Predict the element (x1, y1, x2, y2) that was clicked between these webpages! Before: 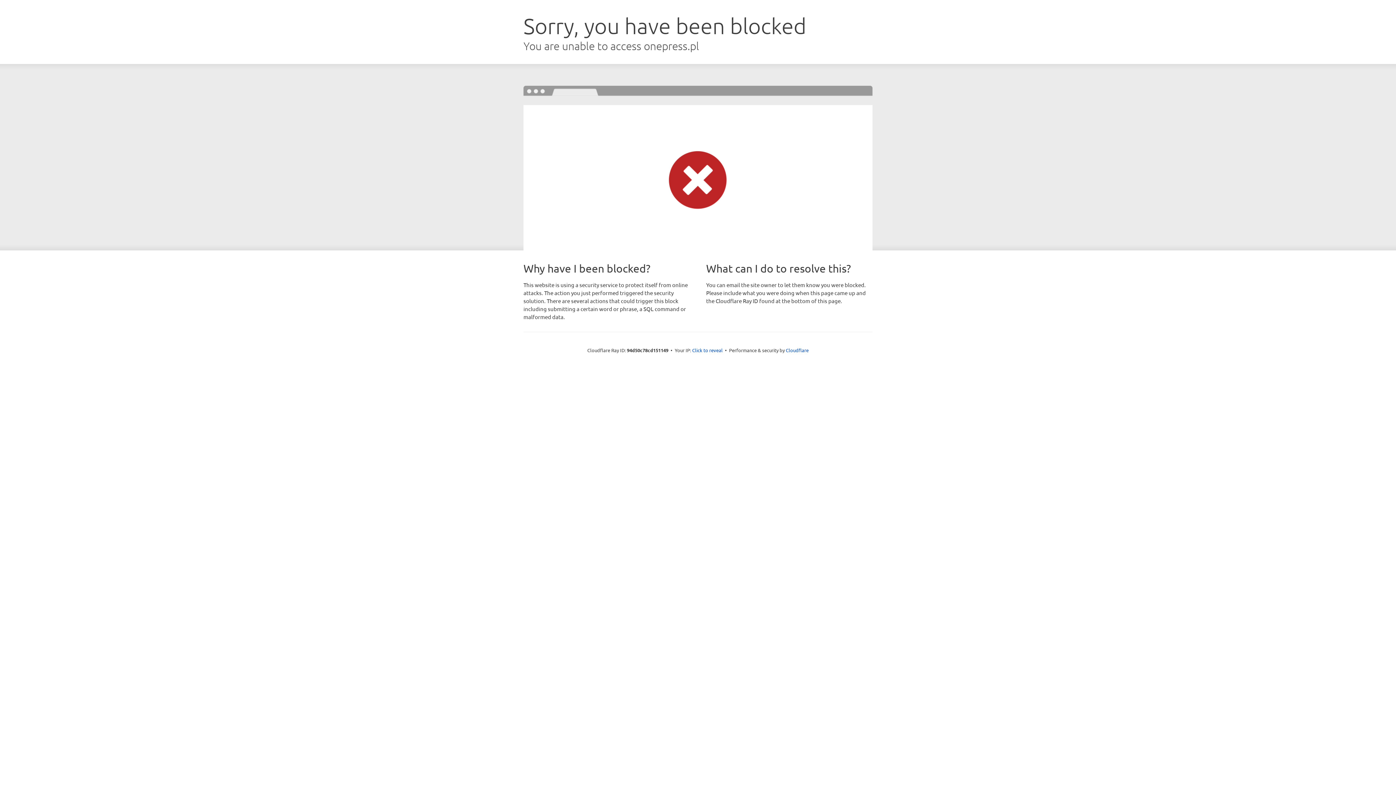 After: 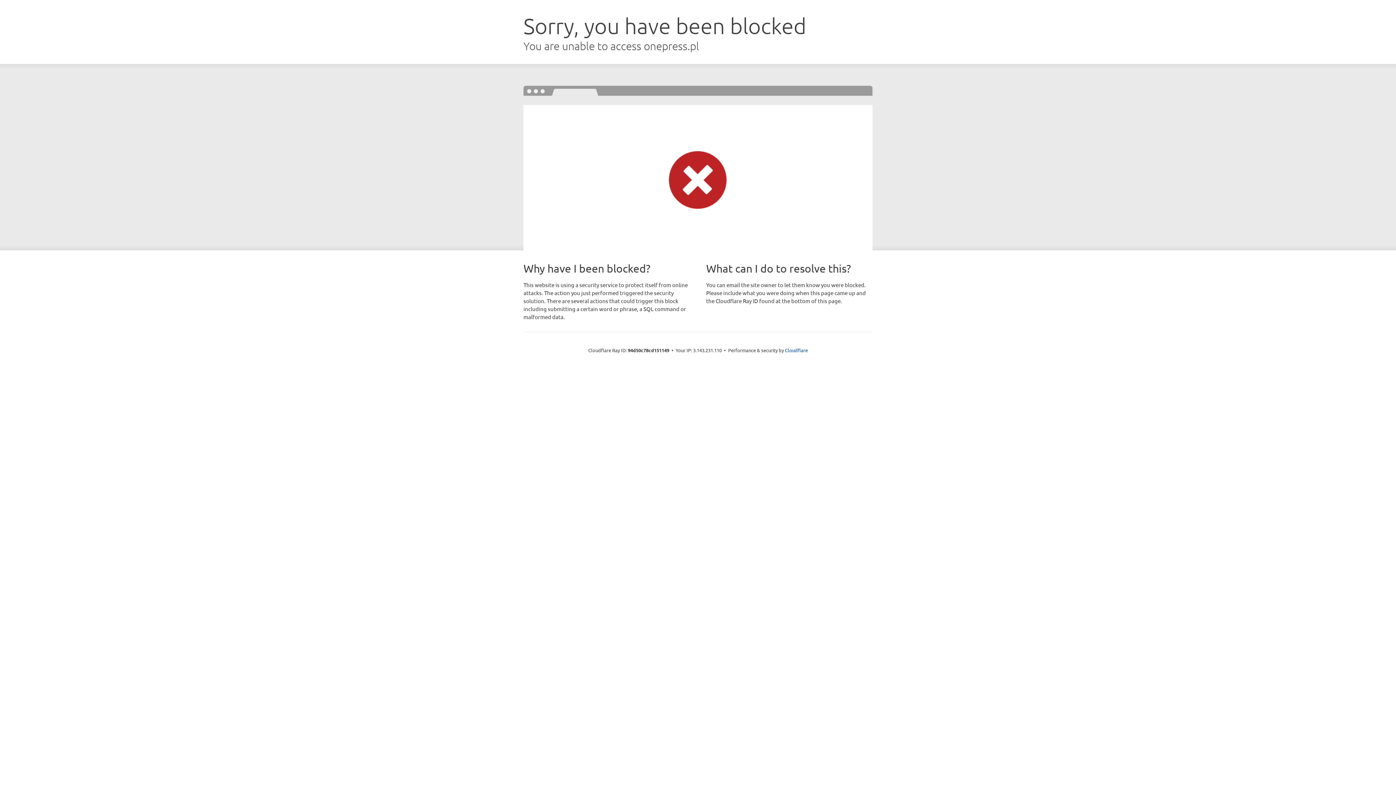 Action: label: Click to reveal bbox: (692, 346, 722, 353)